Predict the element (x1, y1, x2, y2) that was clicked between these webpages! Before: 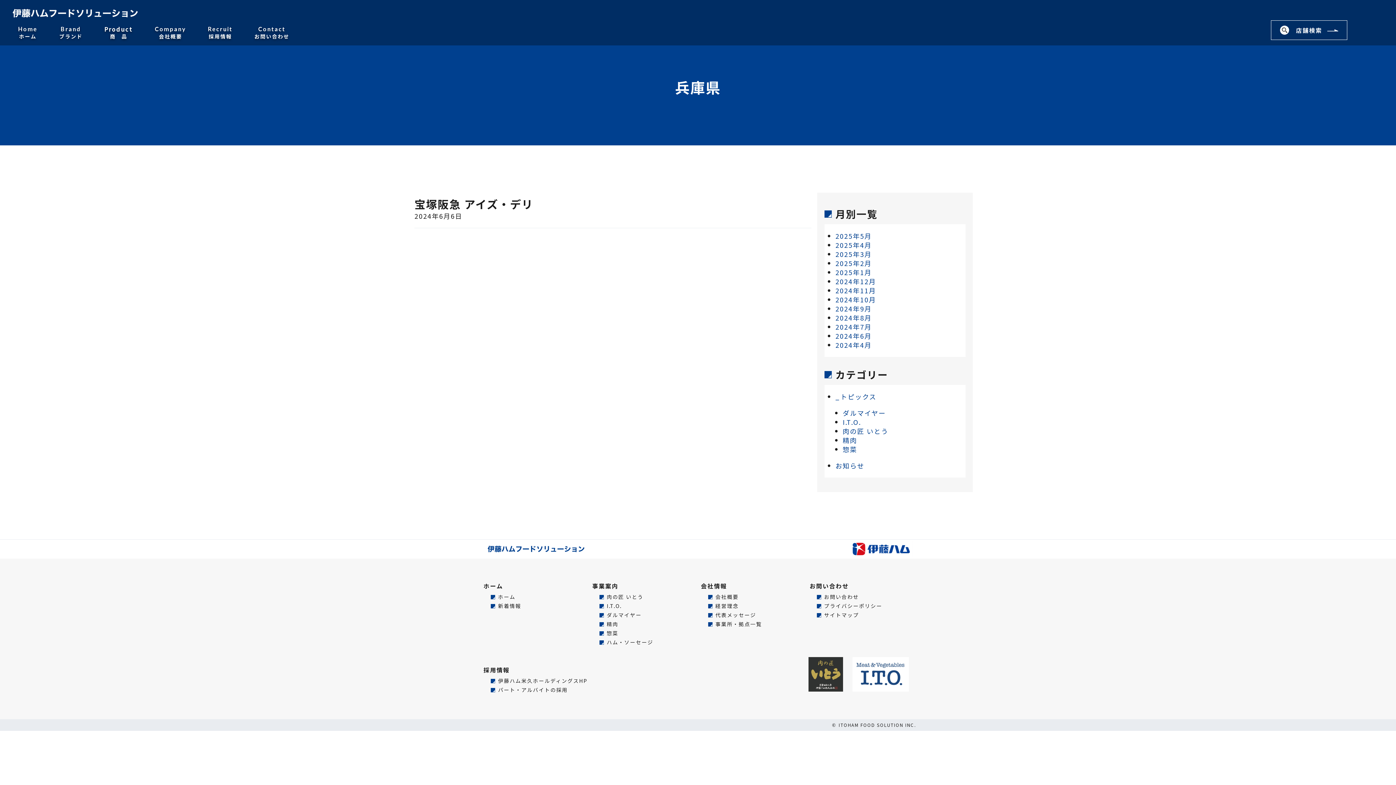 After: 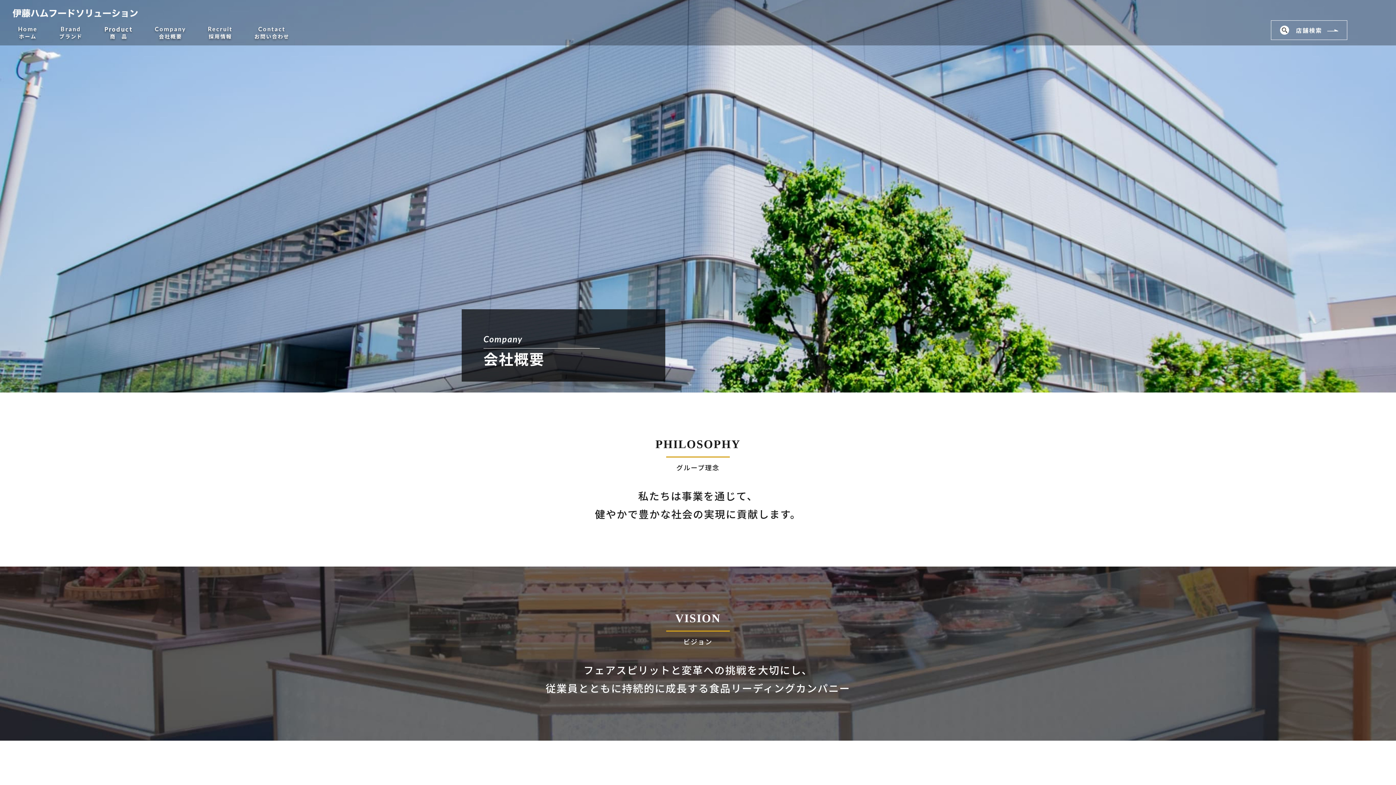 Action: bbox: (144, 25, 197, 40) label: Company
会社概要